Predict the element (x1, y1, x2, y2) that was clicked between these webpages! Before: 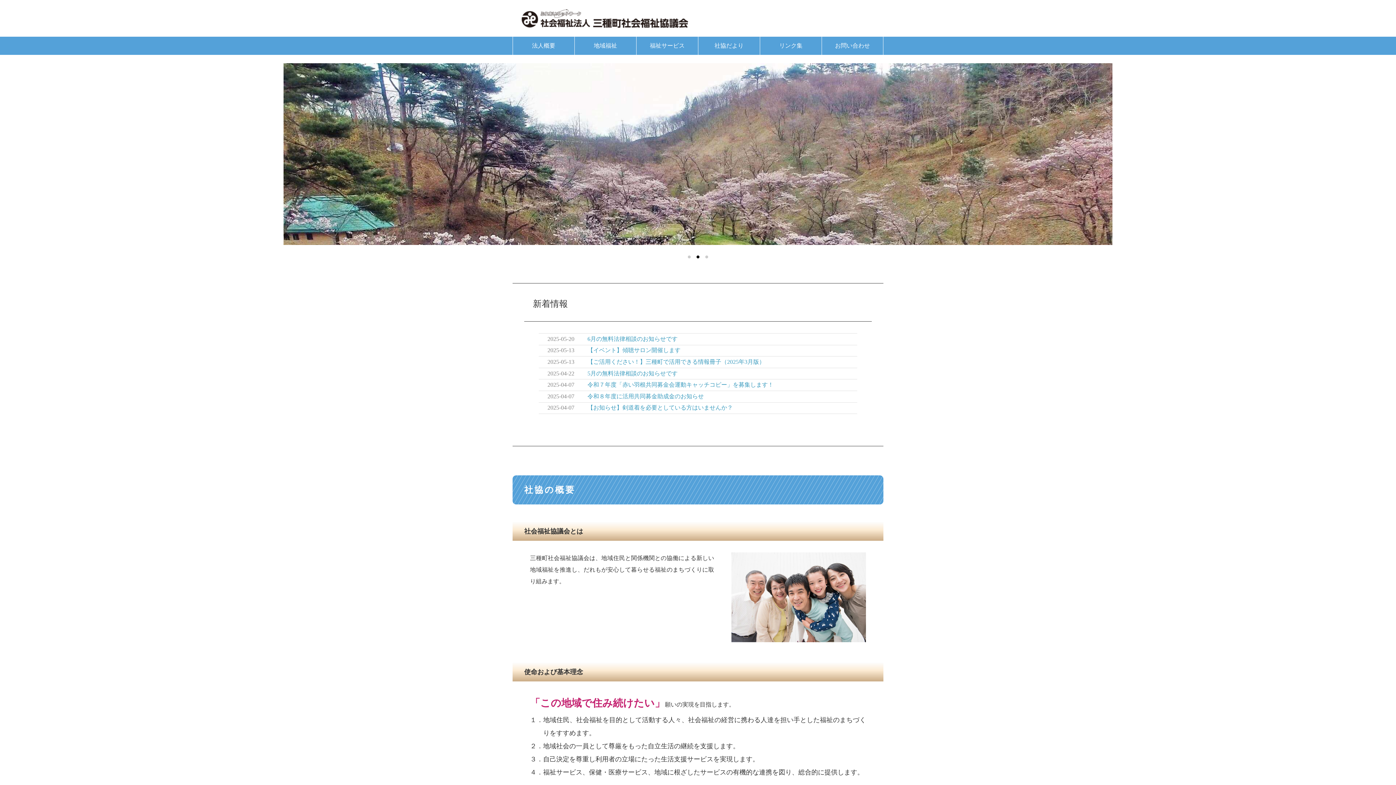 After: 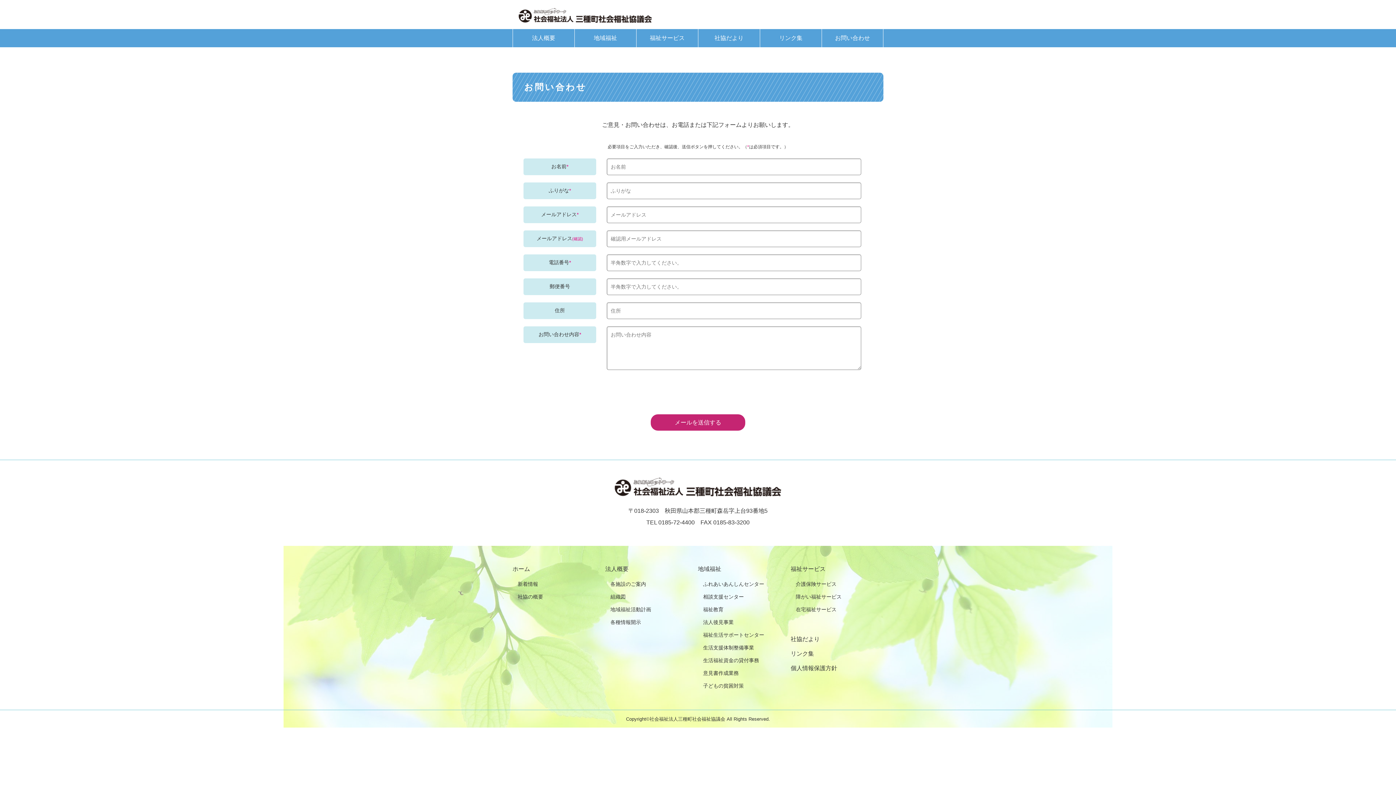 Action: bbox: (822, 36, 883, 54) label: お問い合わせ